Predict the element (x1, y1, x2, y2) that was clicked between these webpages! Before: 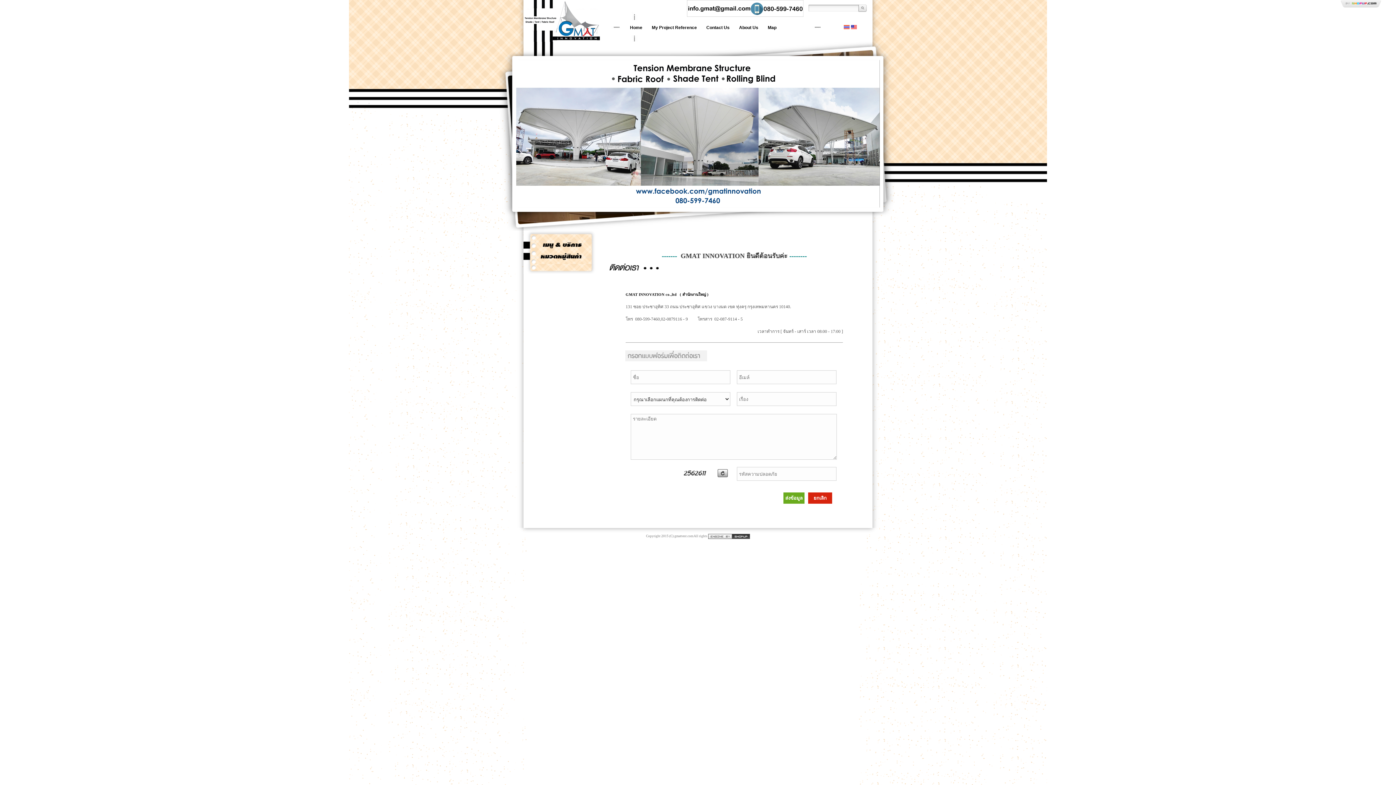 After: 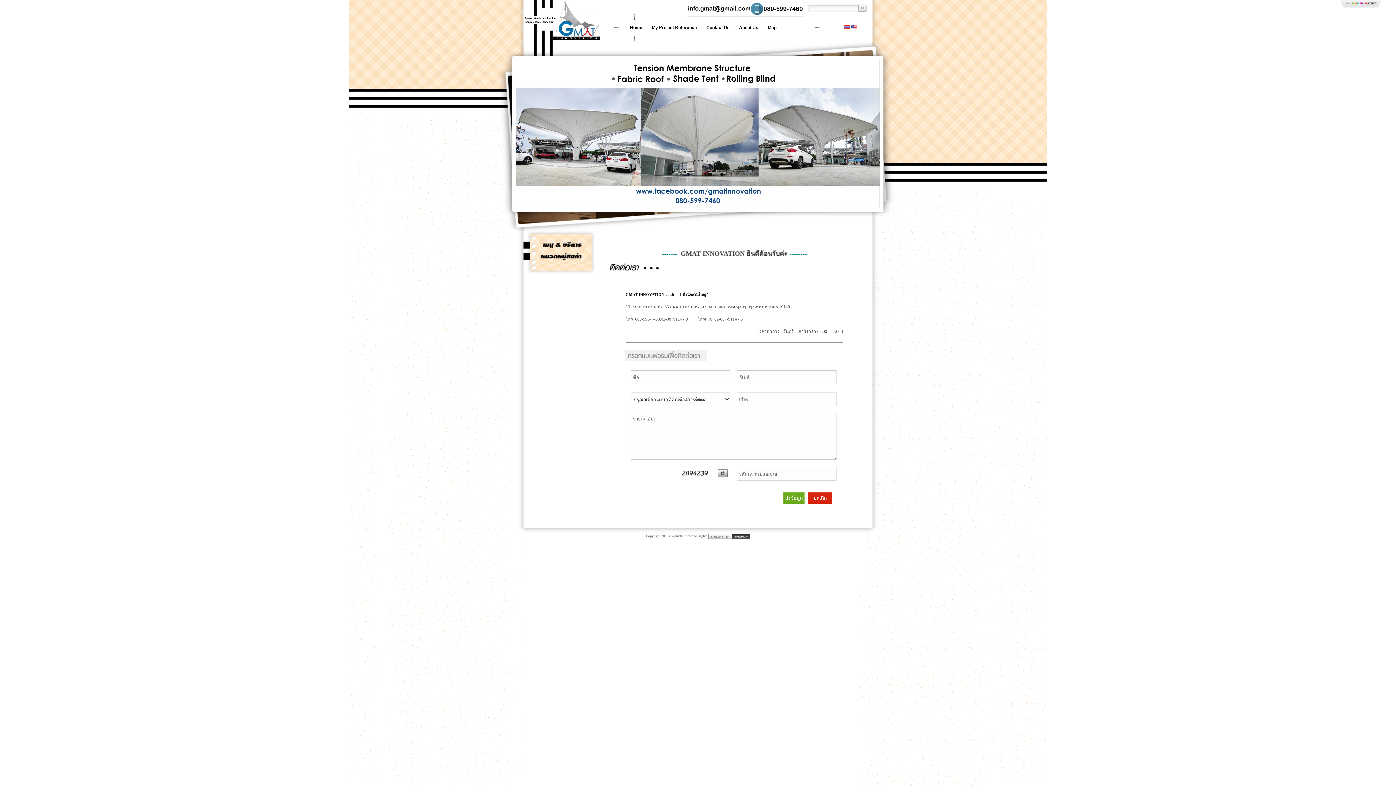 Action: bbox: (706, 25, 729, 30) label: Contact Us